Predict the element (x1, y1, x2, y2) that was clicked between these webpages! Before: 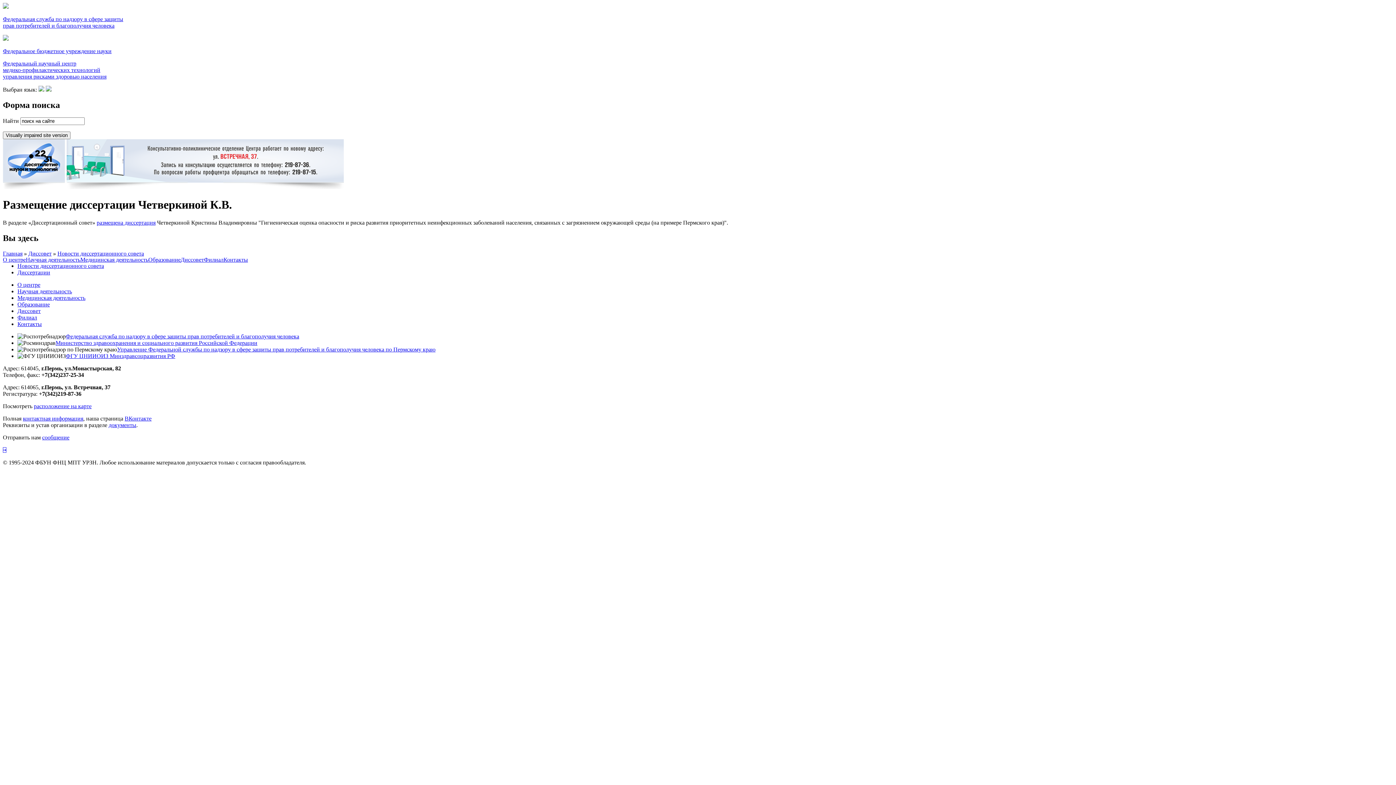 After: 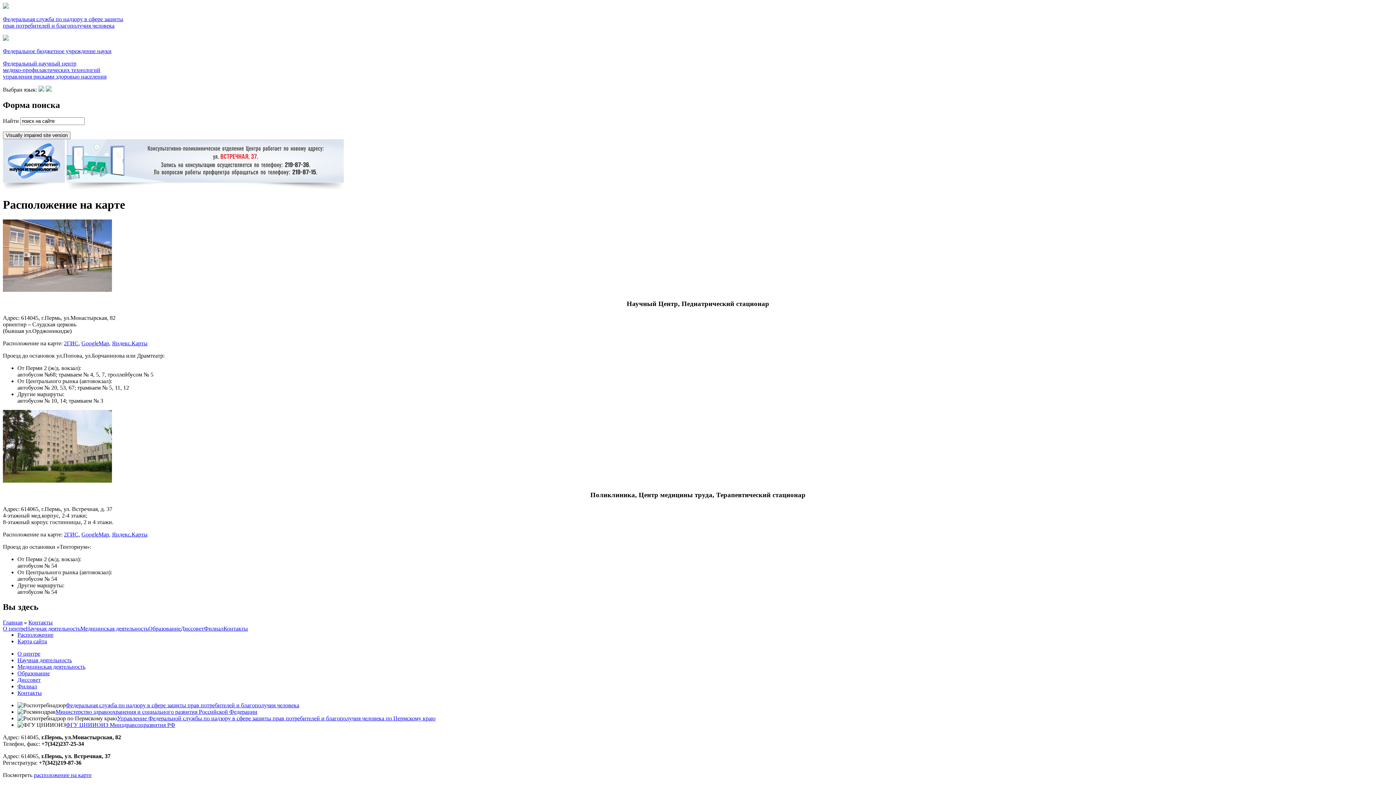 Action: bbox: (33, 403, 91, 409) label: расположение на карте